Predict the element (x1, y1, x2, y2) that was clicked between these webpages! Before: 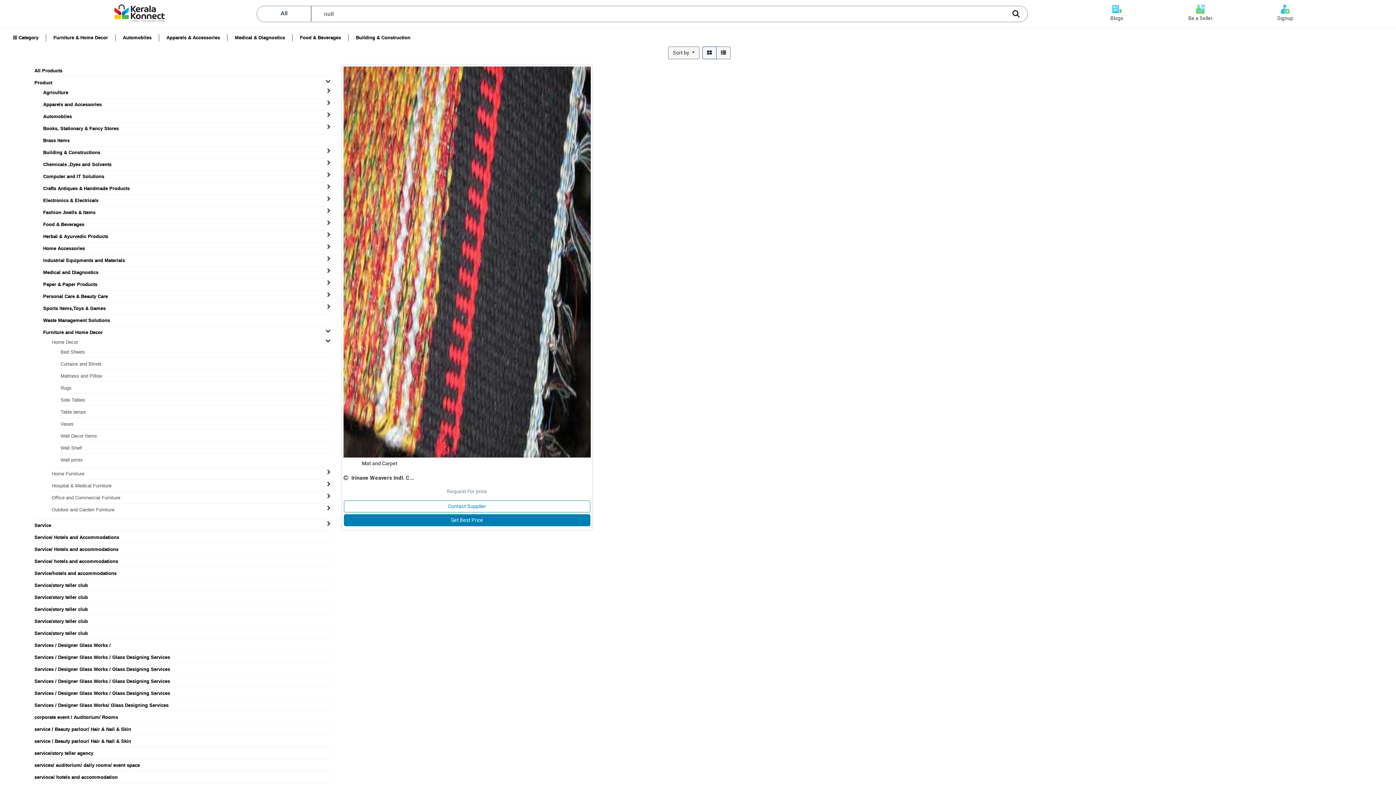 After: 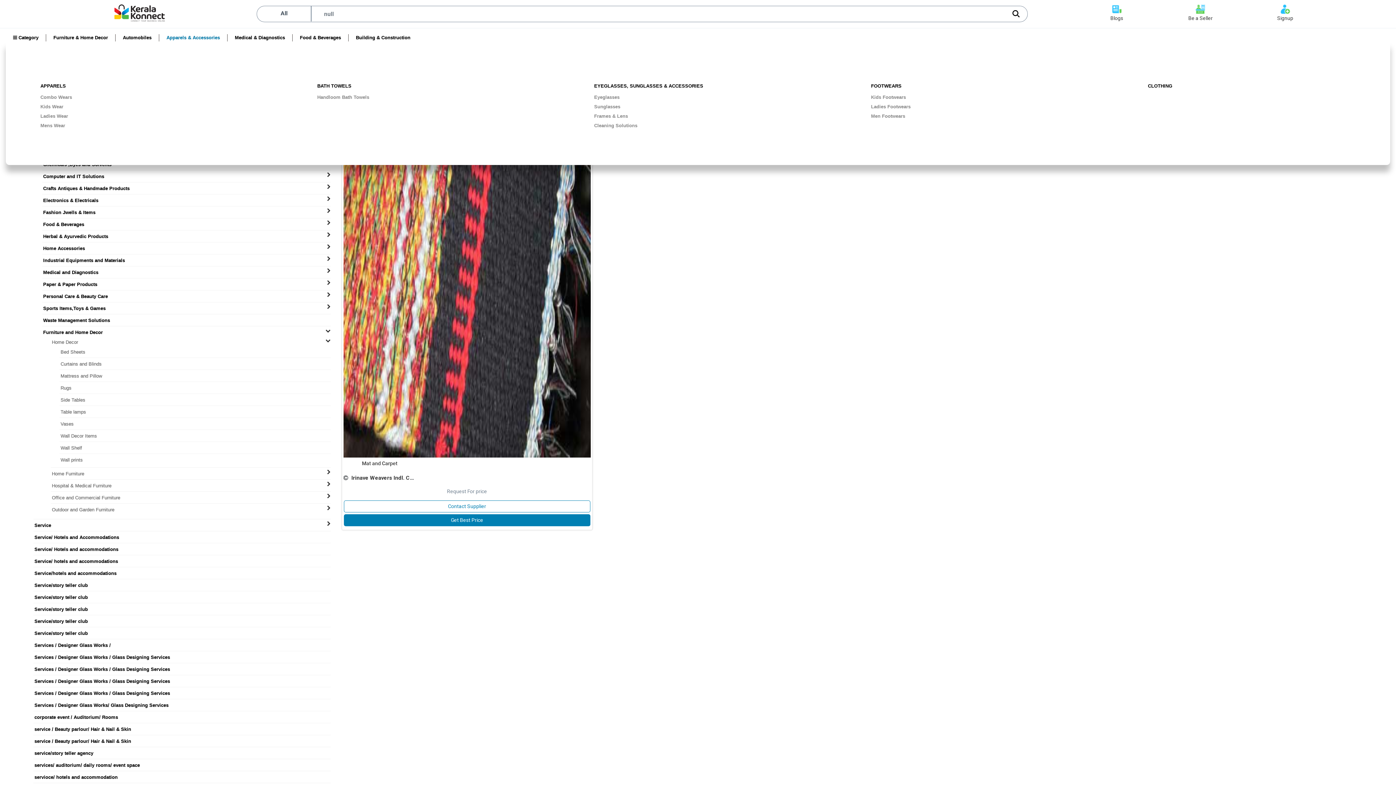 Action: label: Apparels & Accessories bbox: (158, 34, 227, 41)